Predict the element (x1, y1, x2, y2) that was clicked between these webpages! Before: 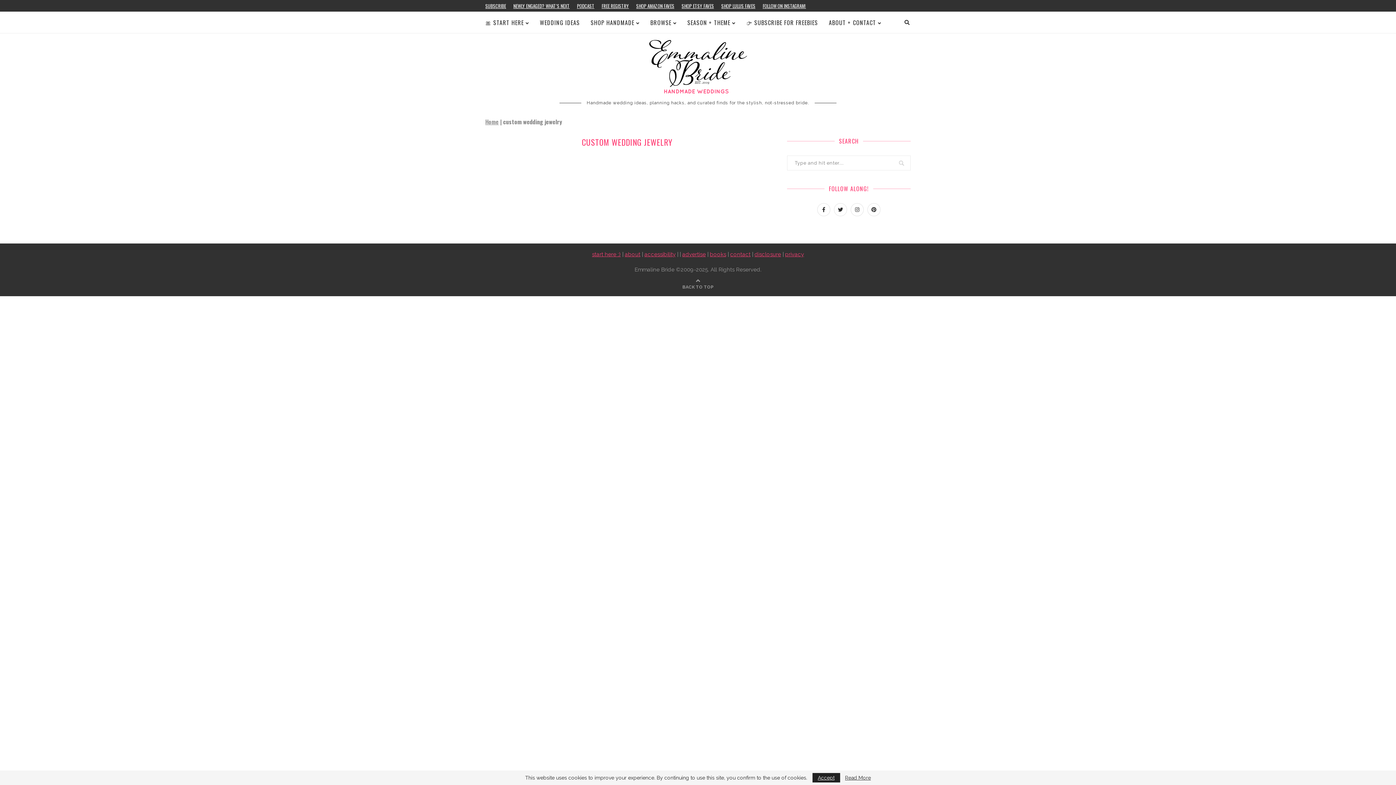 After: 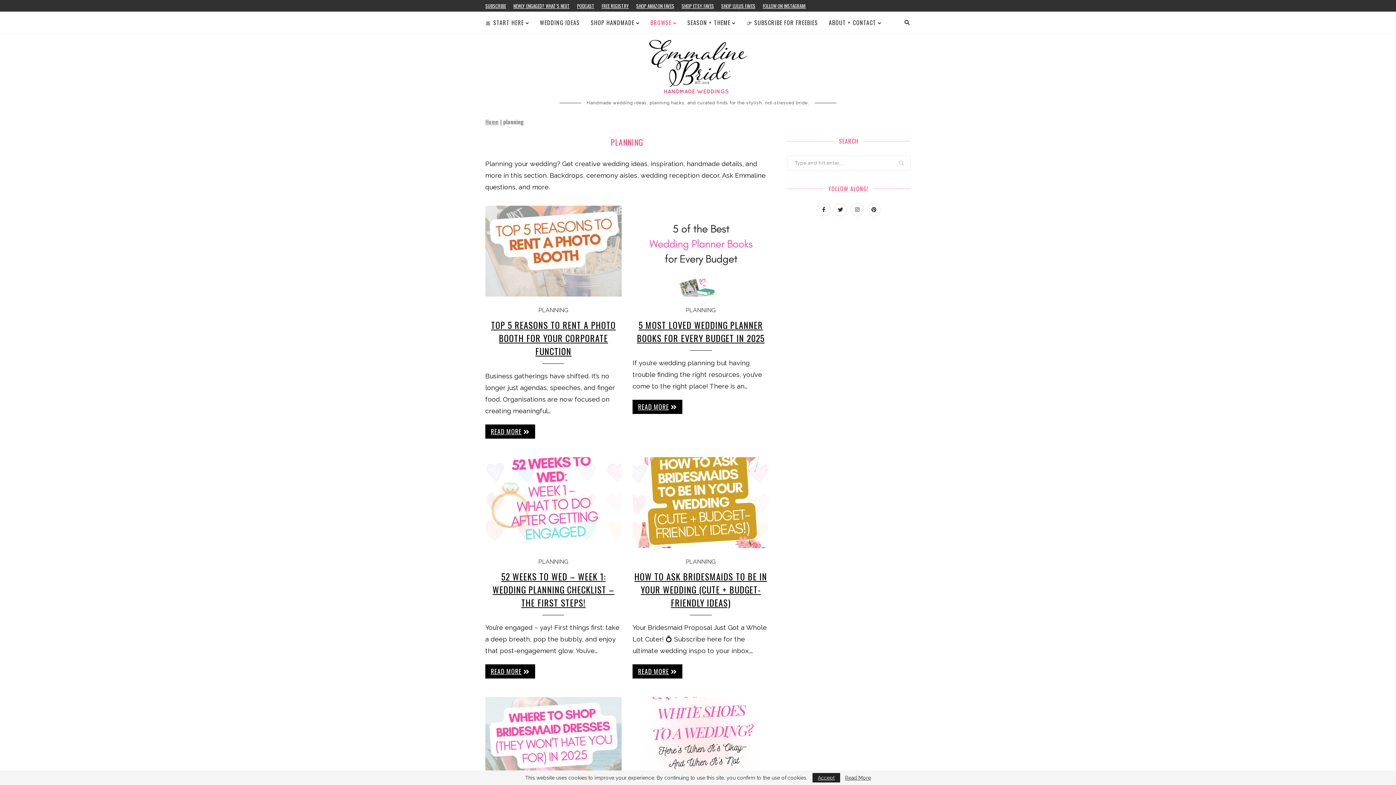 Action: bbox: (650, 12, 676, 34) label: BROWSE